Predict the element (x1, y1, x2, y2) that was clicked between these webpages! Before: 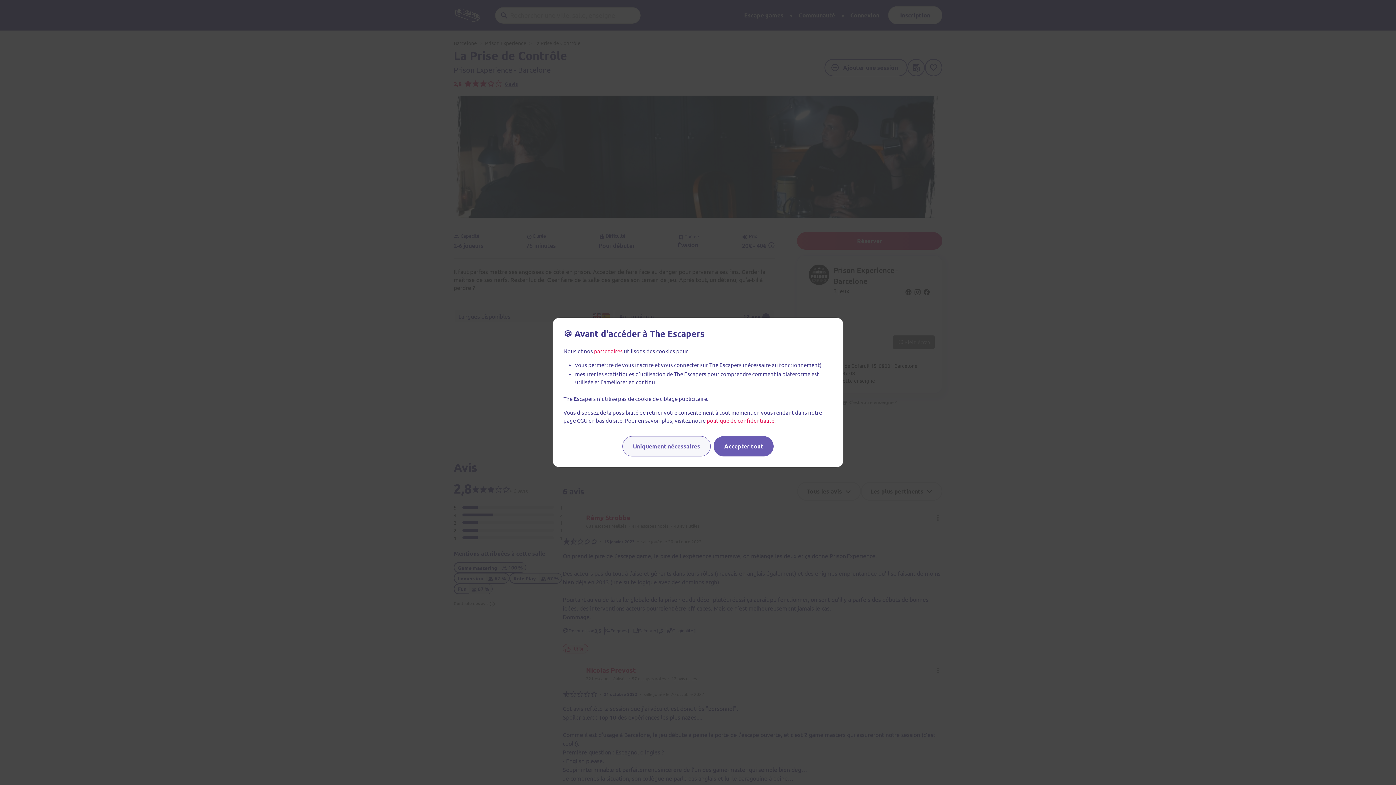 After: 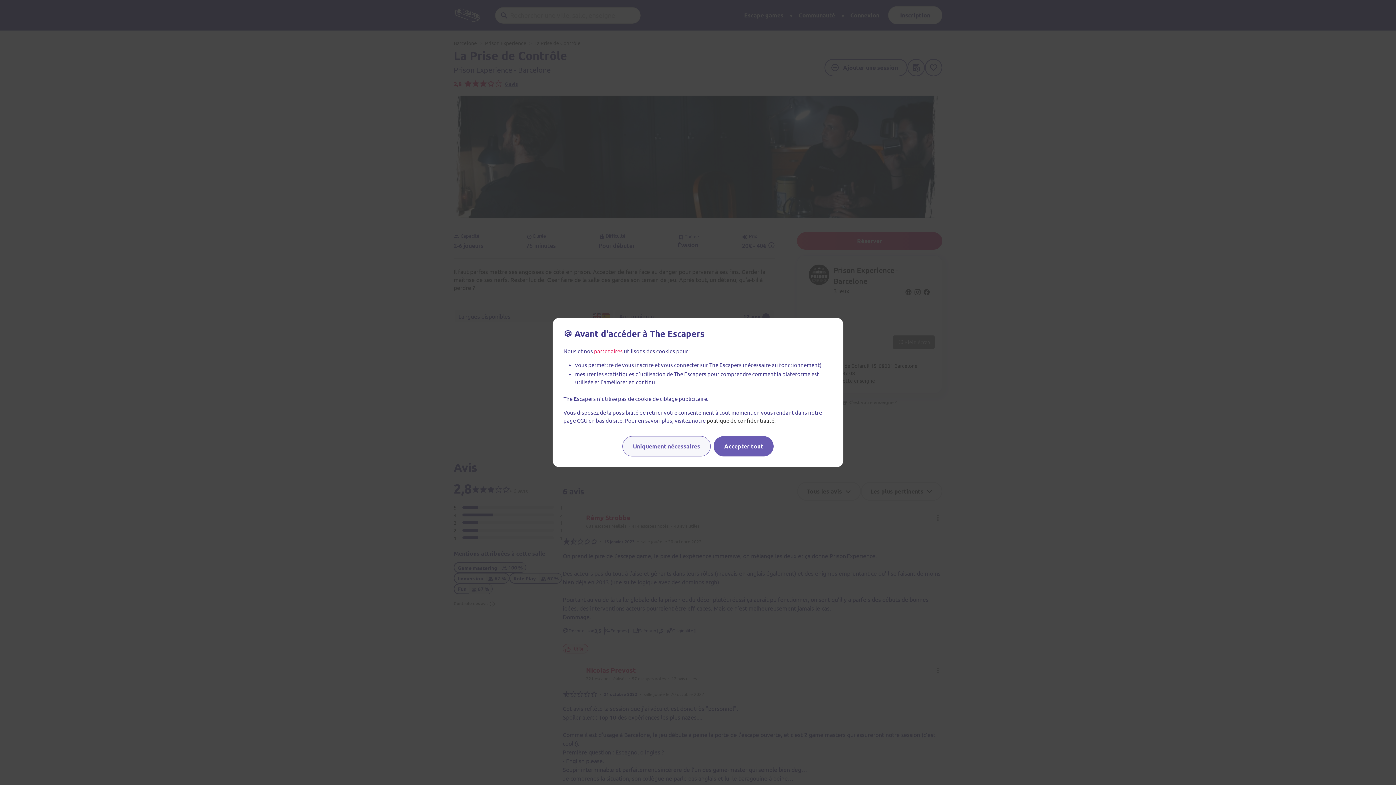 Action: bbox: (706, 417, 774, 424) label: politique de confidentialité